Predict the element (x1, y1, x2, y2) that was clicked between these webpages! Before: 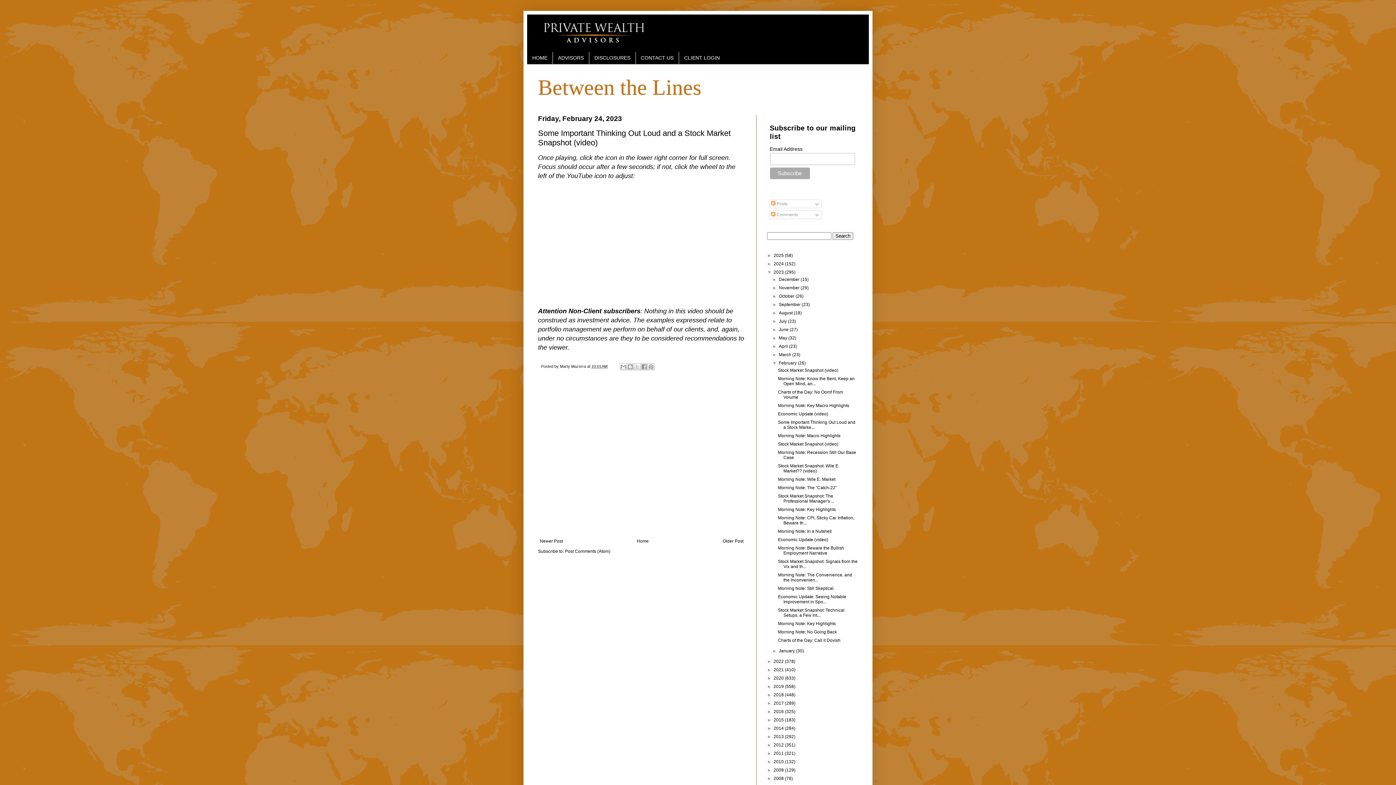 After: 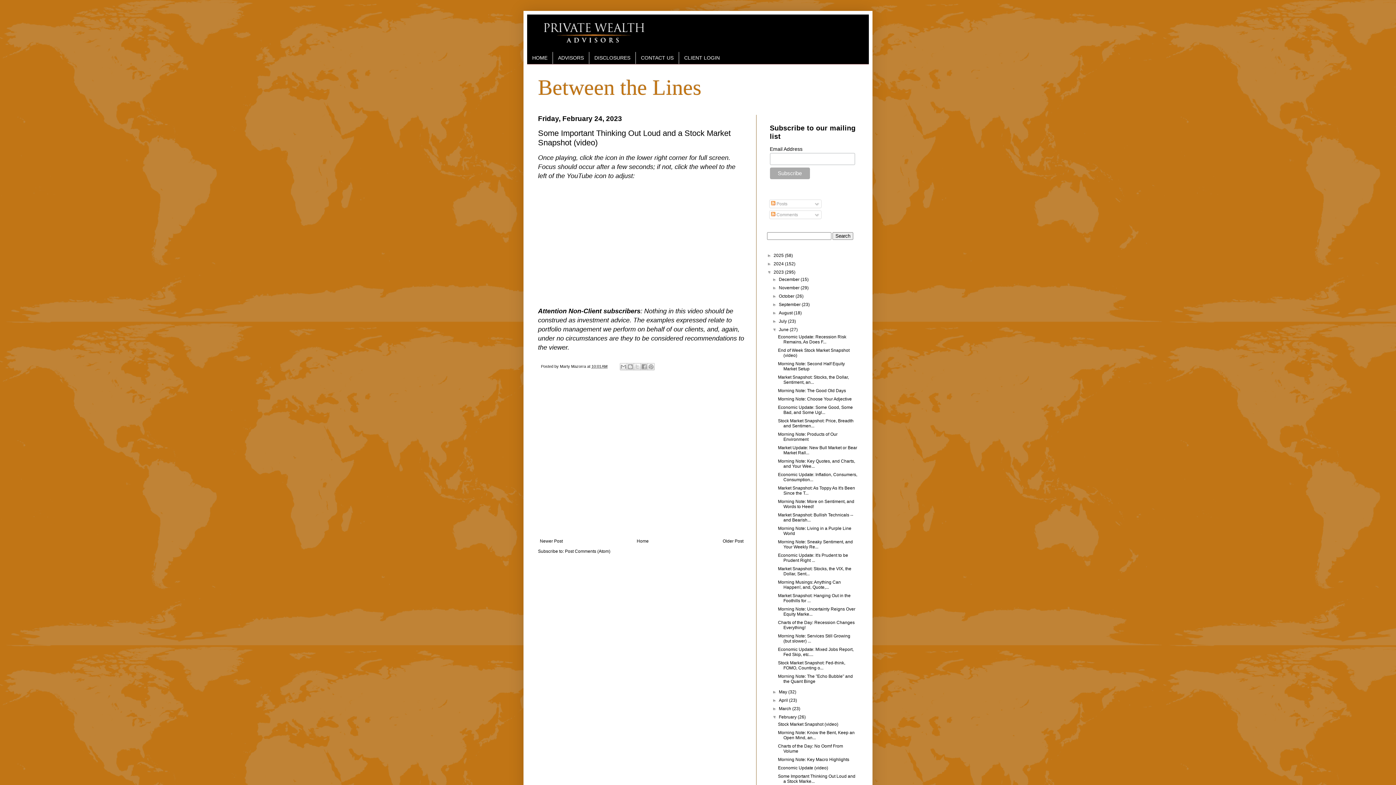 Action: label: ►   bbox: (772, 327, 779, 332)